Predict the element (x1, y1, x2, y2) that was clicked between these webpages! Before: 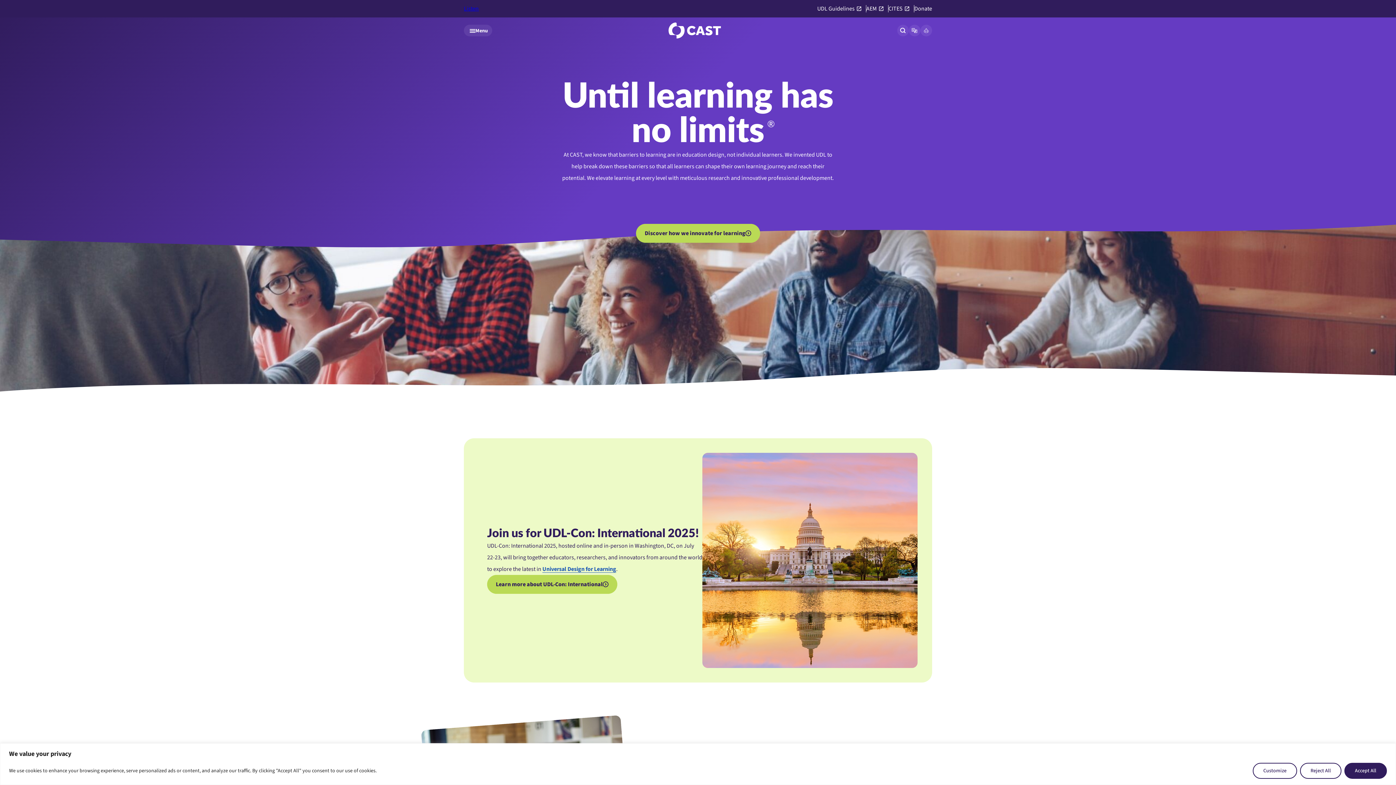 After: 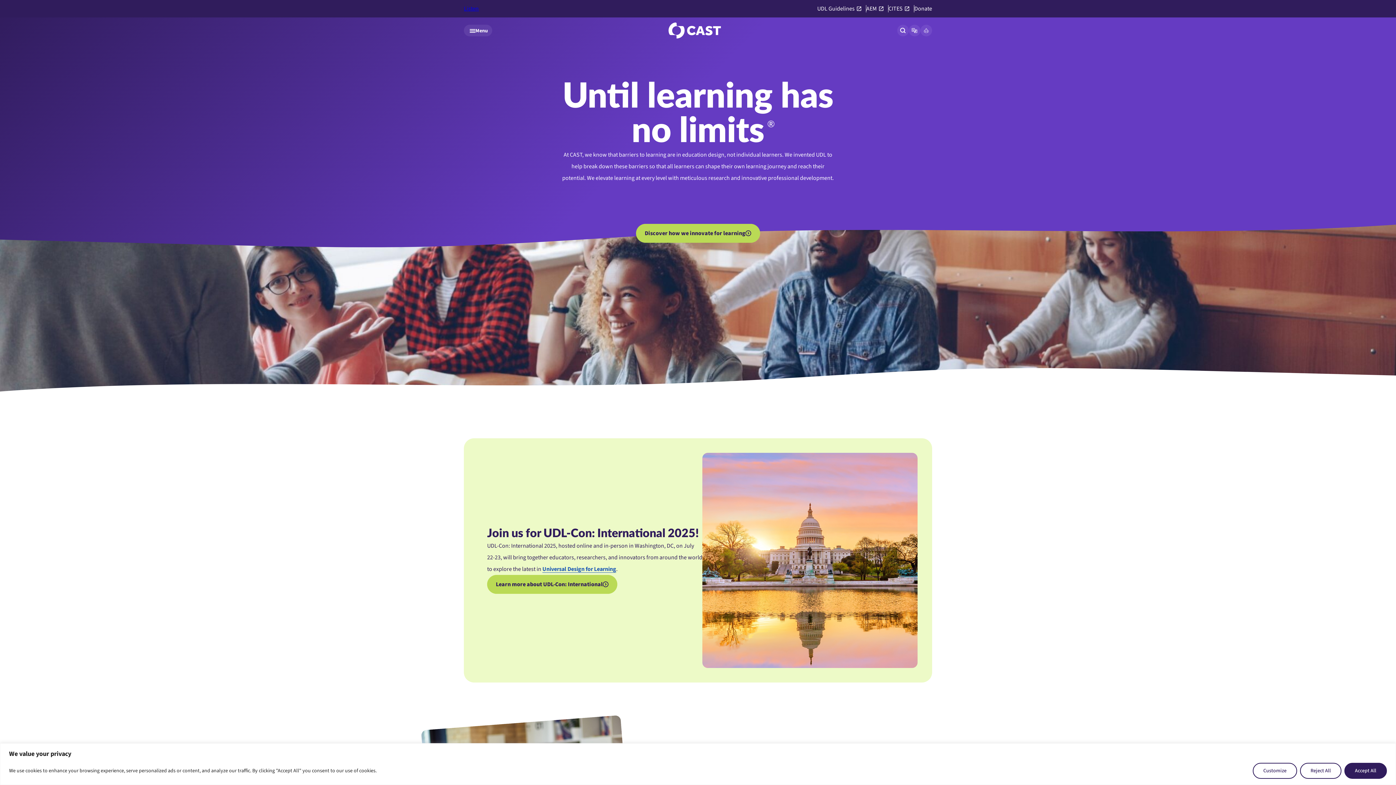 Action: bbox: (668, 22, 721, 38) label: CAST logo